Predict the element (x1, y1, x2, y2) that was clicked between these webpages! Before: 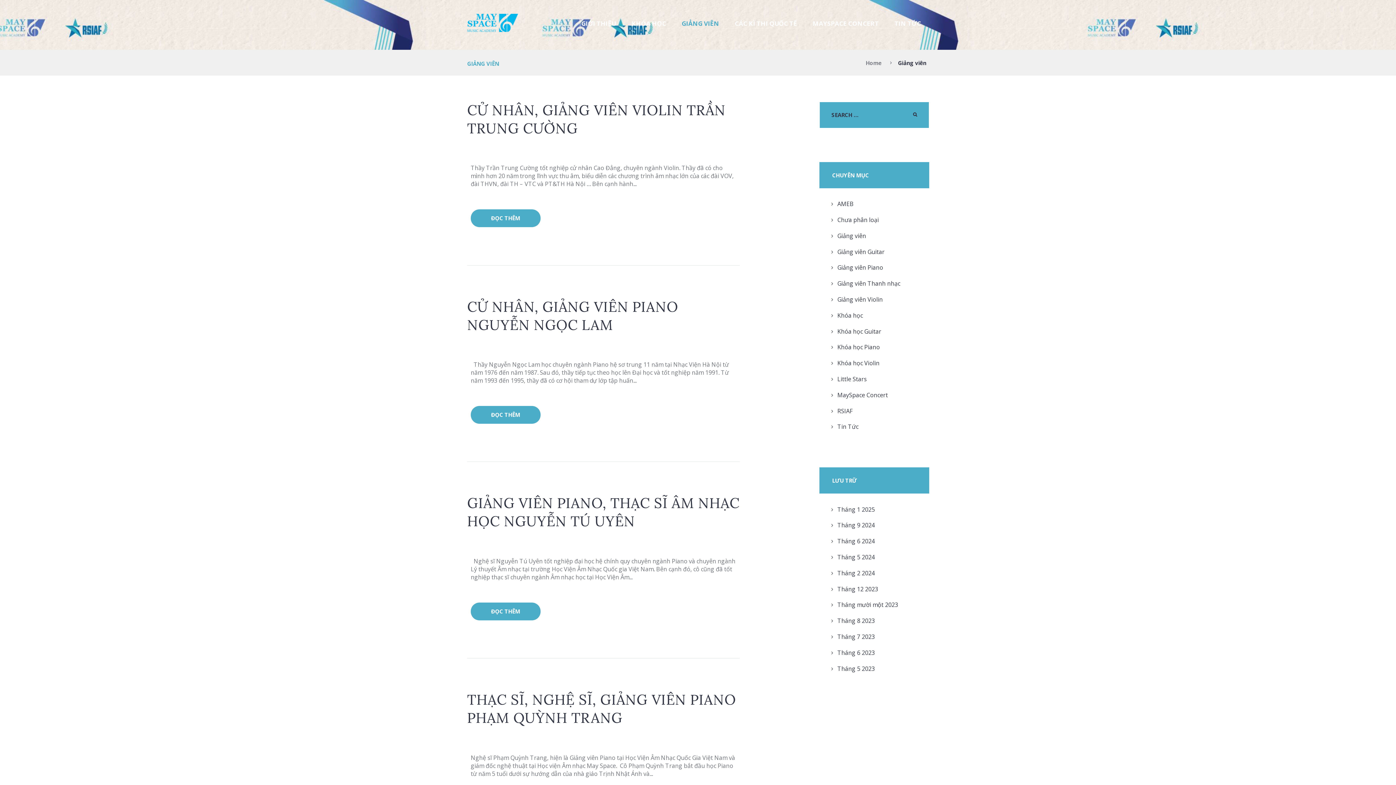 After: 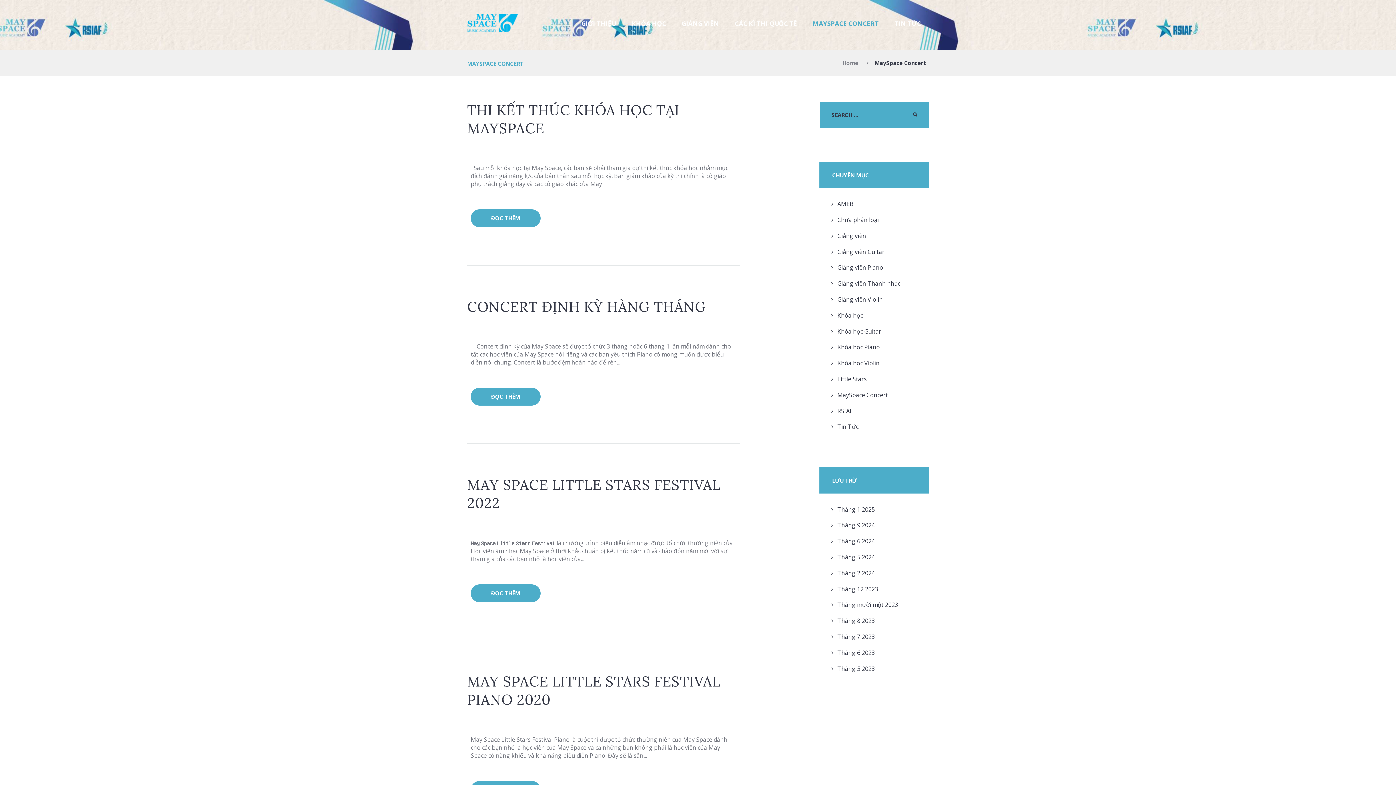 Action: label: MAYSPACE CONCERT bbox: (805, 15, 886, 31)